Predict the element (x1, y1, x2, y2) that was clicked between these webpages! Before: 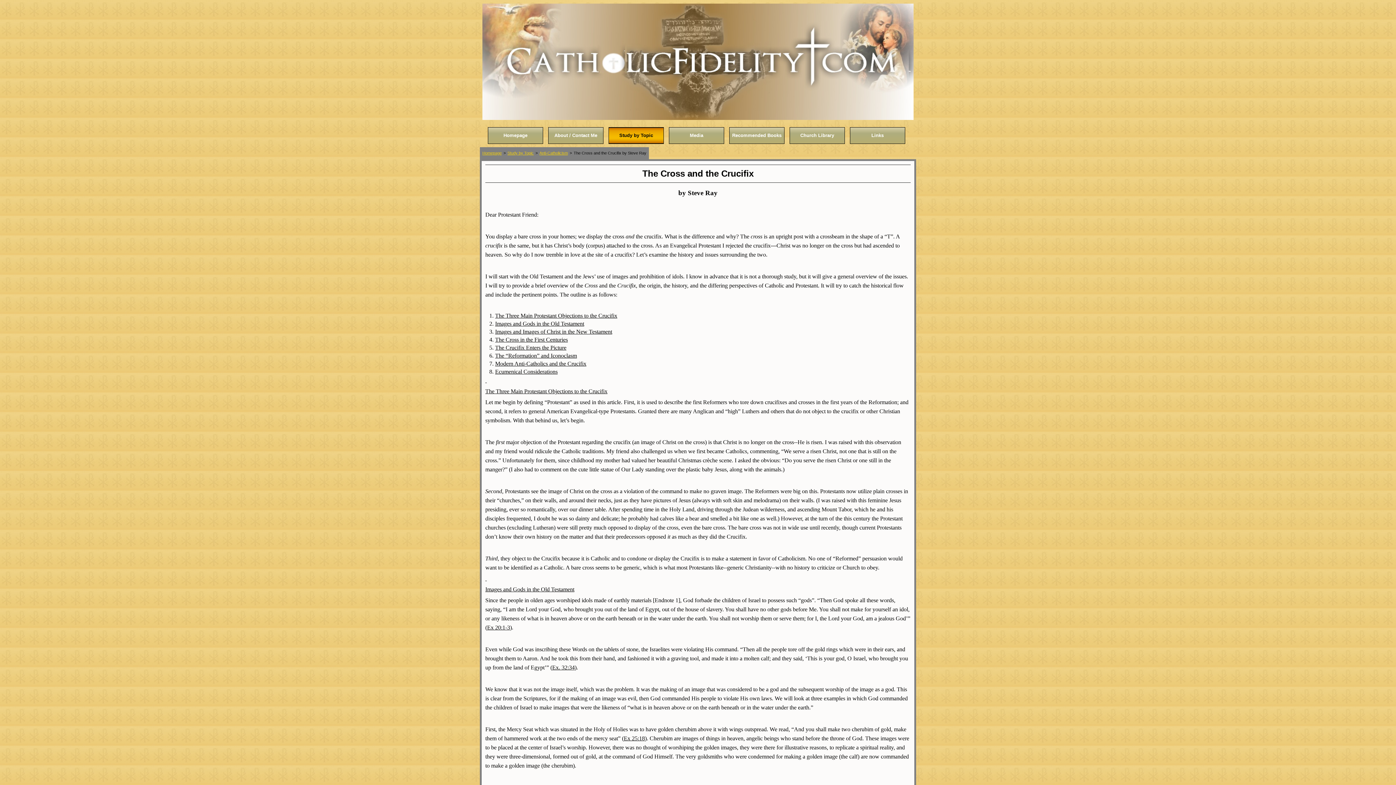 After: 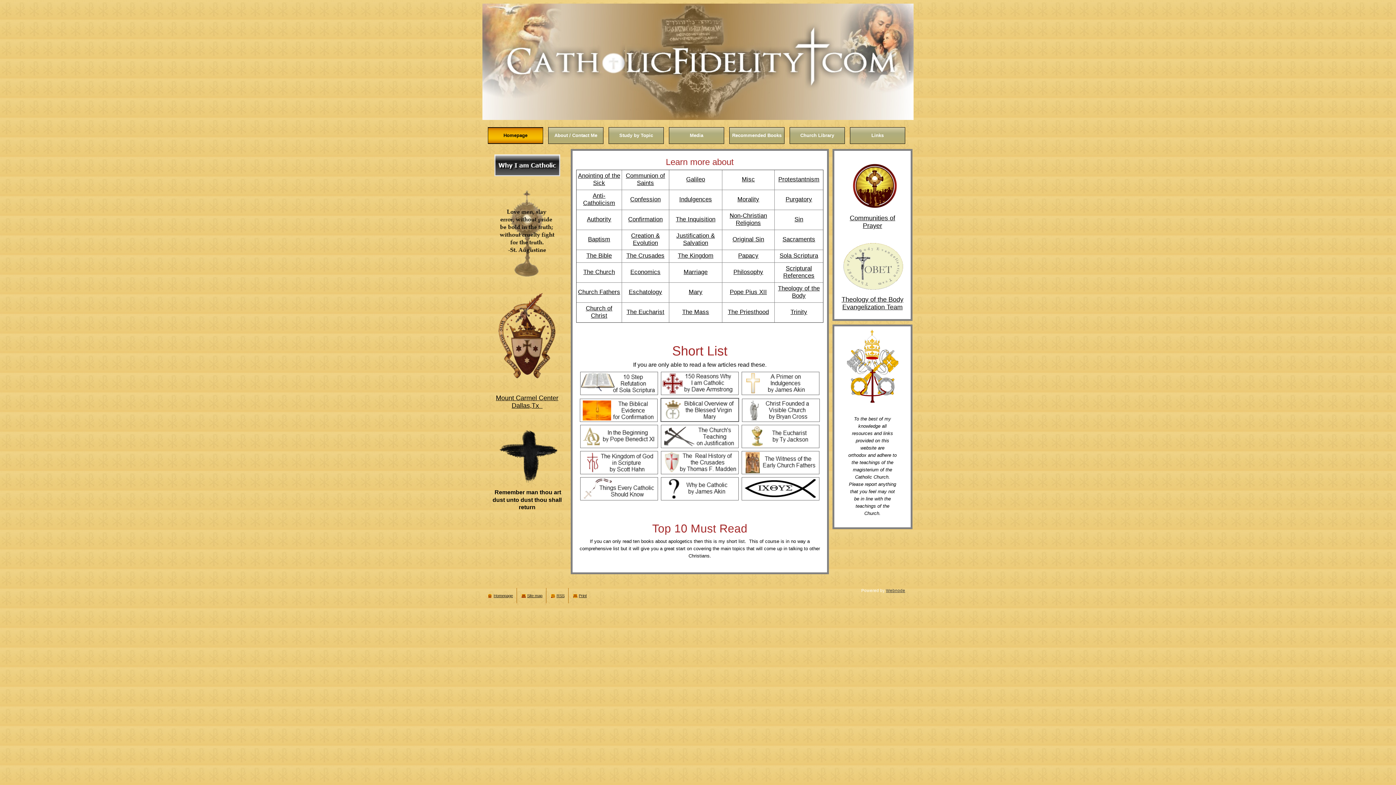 Action: bbox: (495, 320, 584, 326) label: Images and Gods in the Old Testament